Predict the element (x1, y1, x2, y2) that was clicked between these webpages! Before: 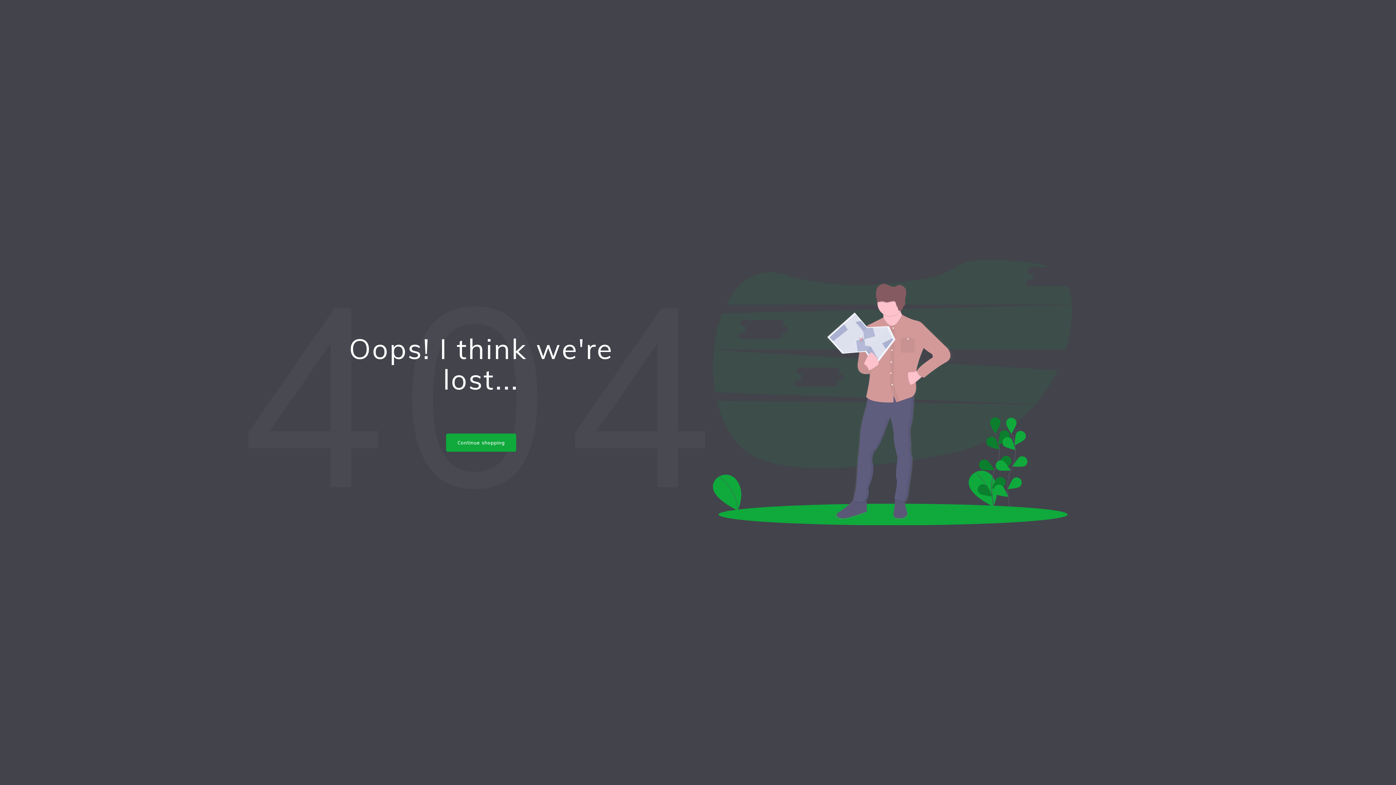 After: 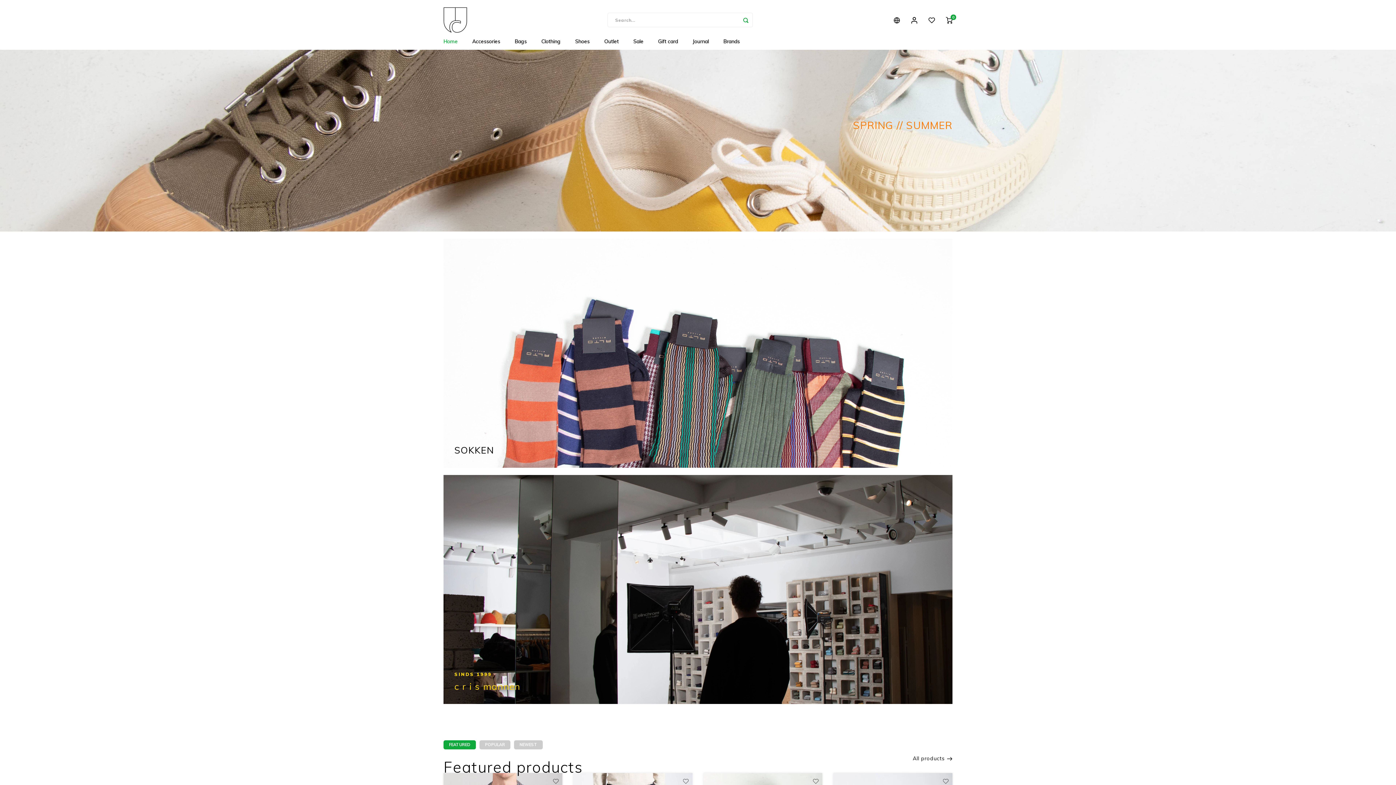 Action: bbox: (446, 433, 516, 452) label: Continue shopping